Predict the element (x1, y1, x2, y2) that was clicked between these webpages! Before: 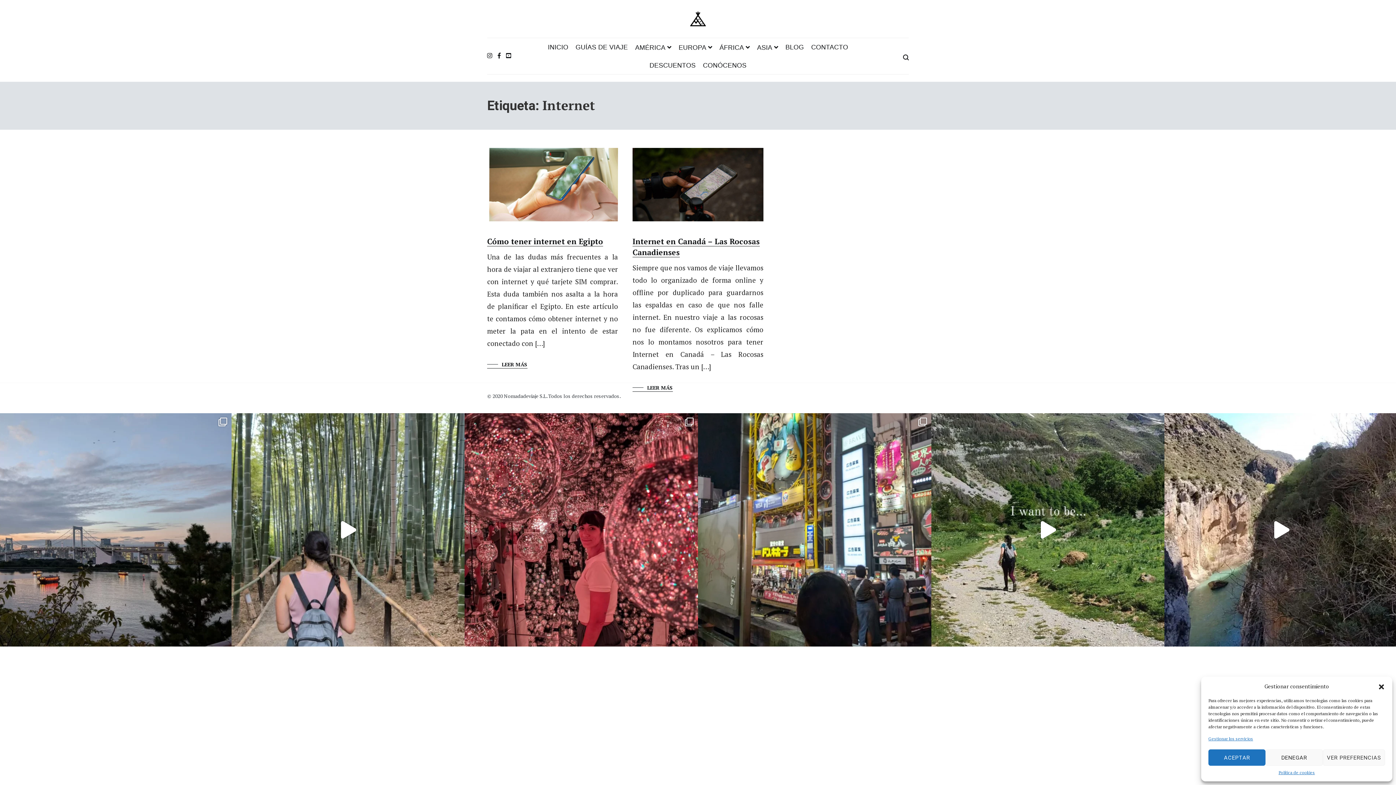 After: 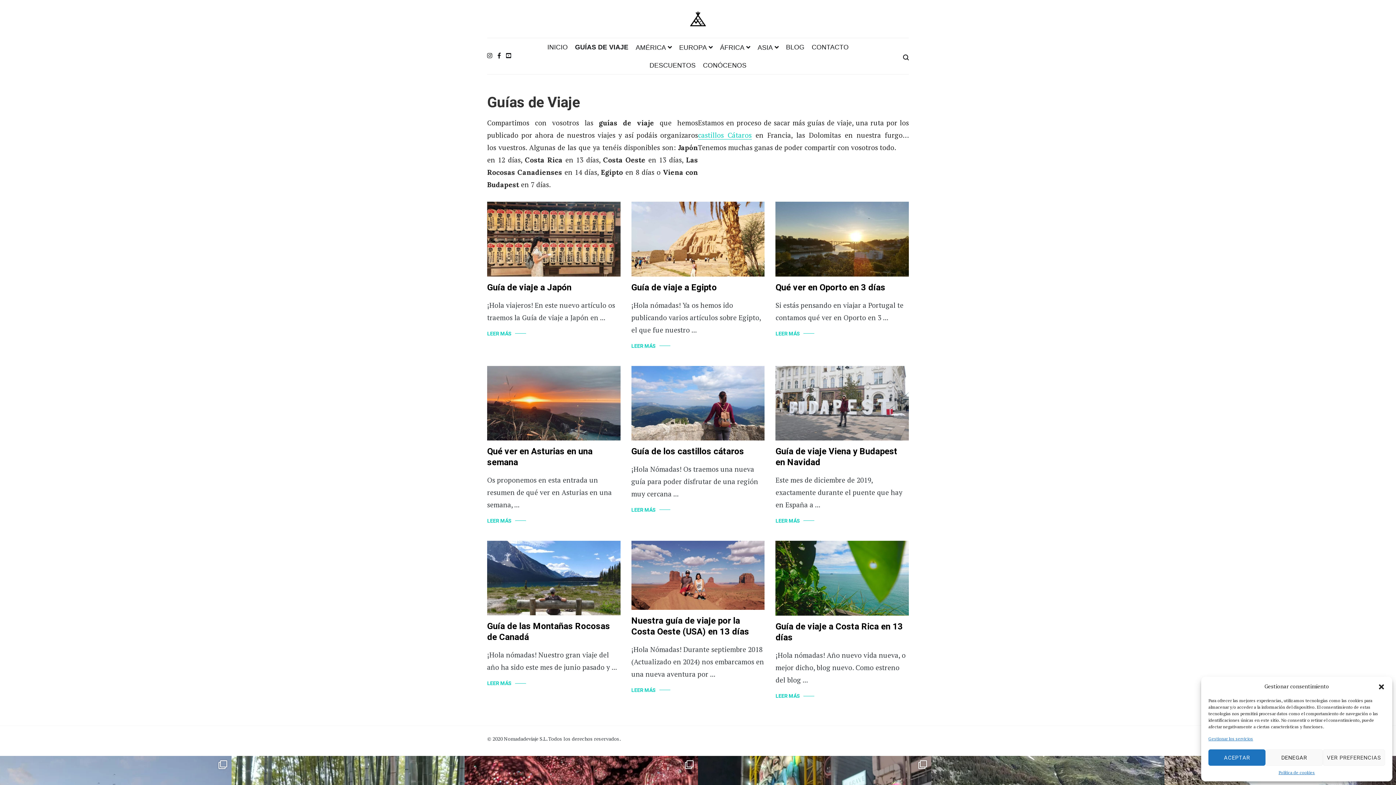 Action: bbox: (575, 38, 628, 56) label: GUÍAS DE VIAJE